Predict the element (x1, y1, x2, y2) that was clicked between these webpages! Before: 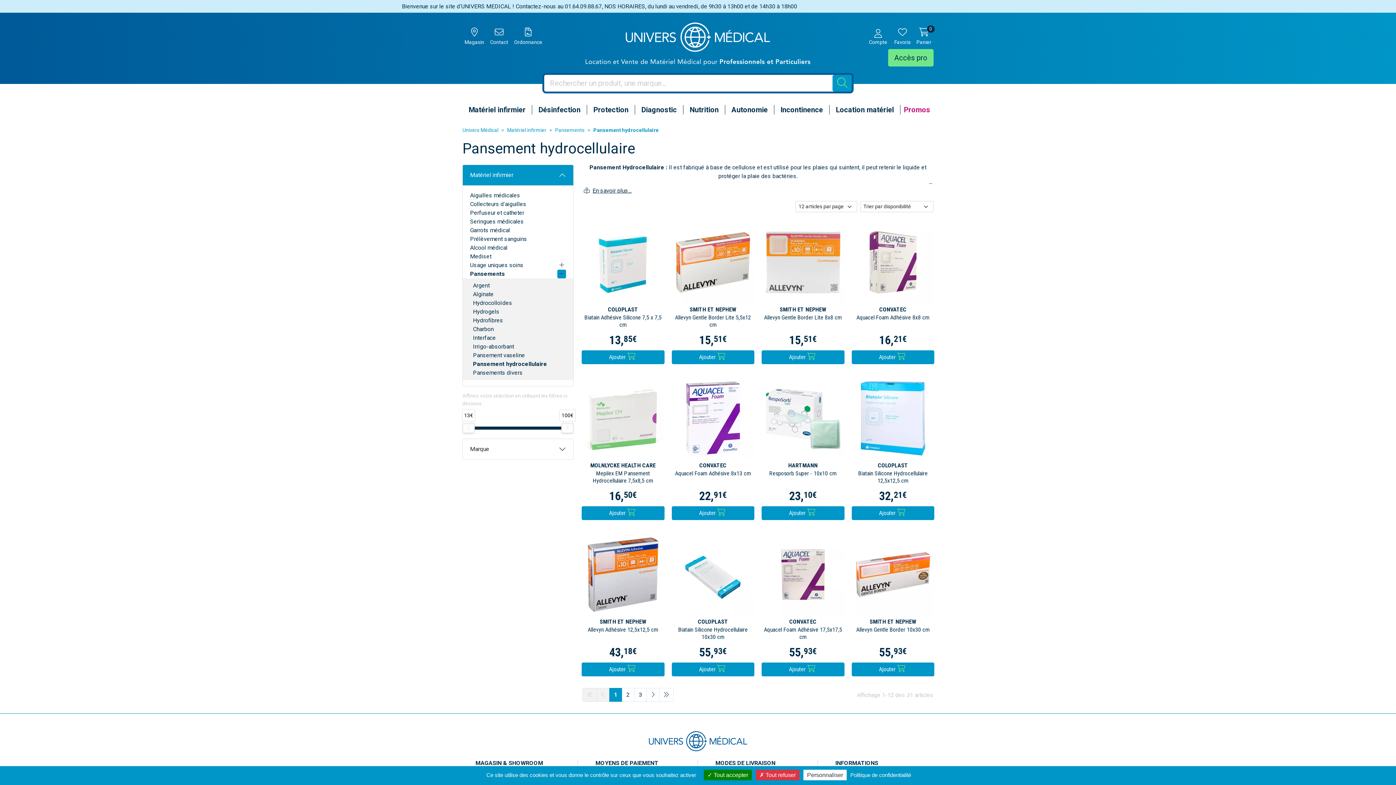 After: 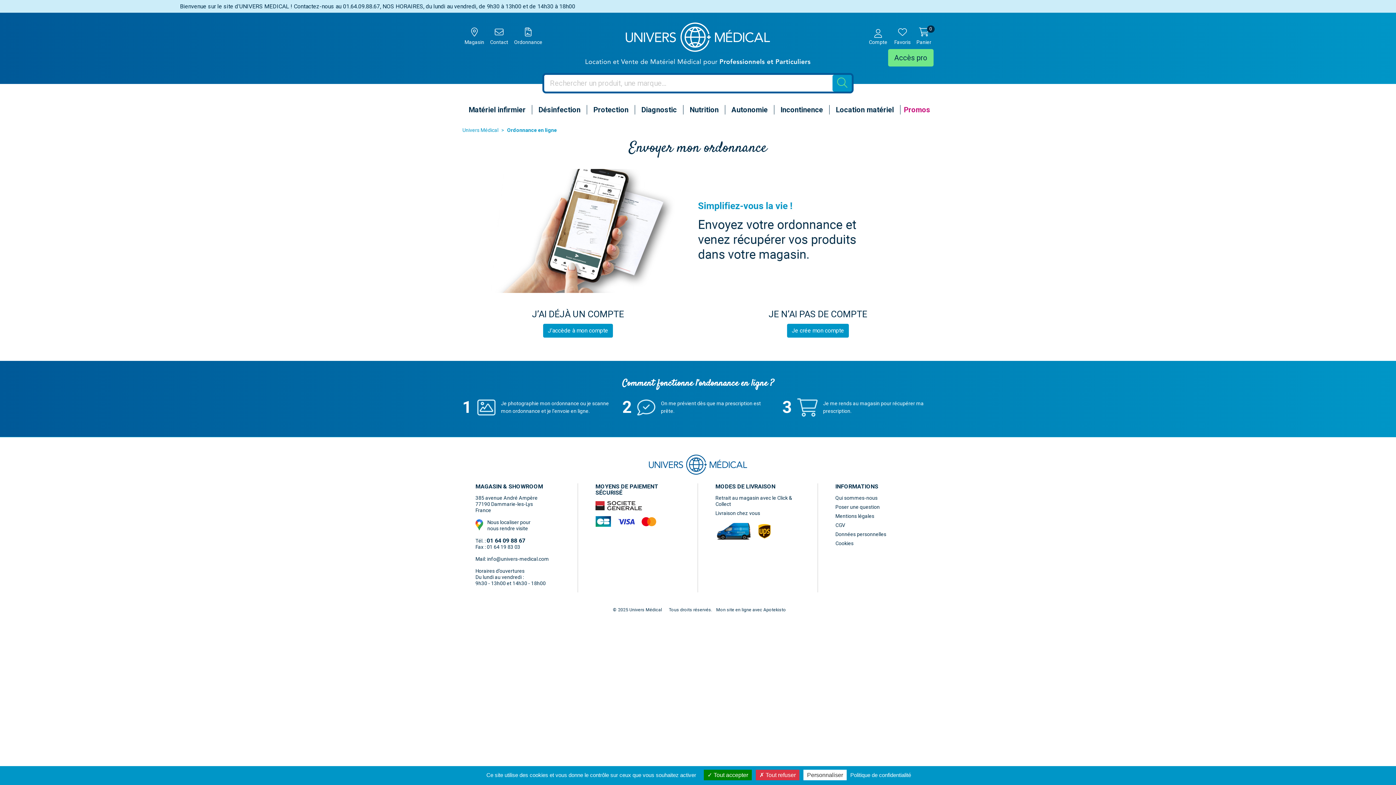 Action: label: 
Ordonnance bbox: (512, 25, 544, 49)